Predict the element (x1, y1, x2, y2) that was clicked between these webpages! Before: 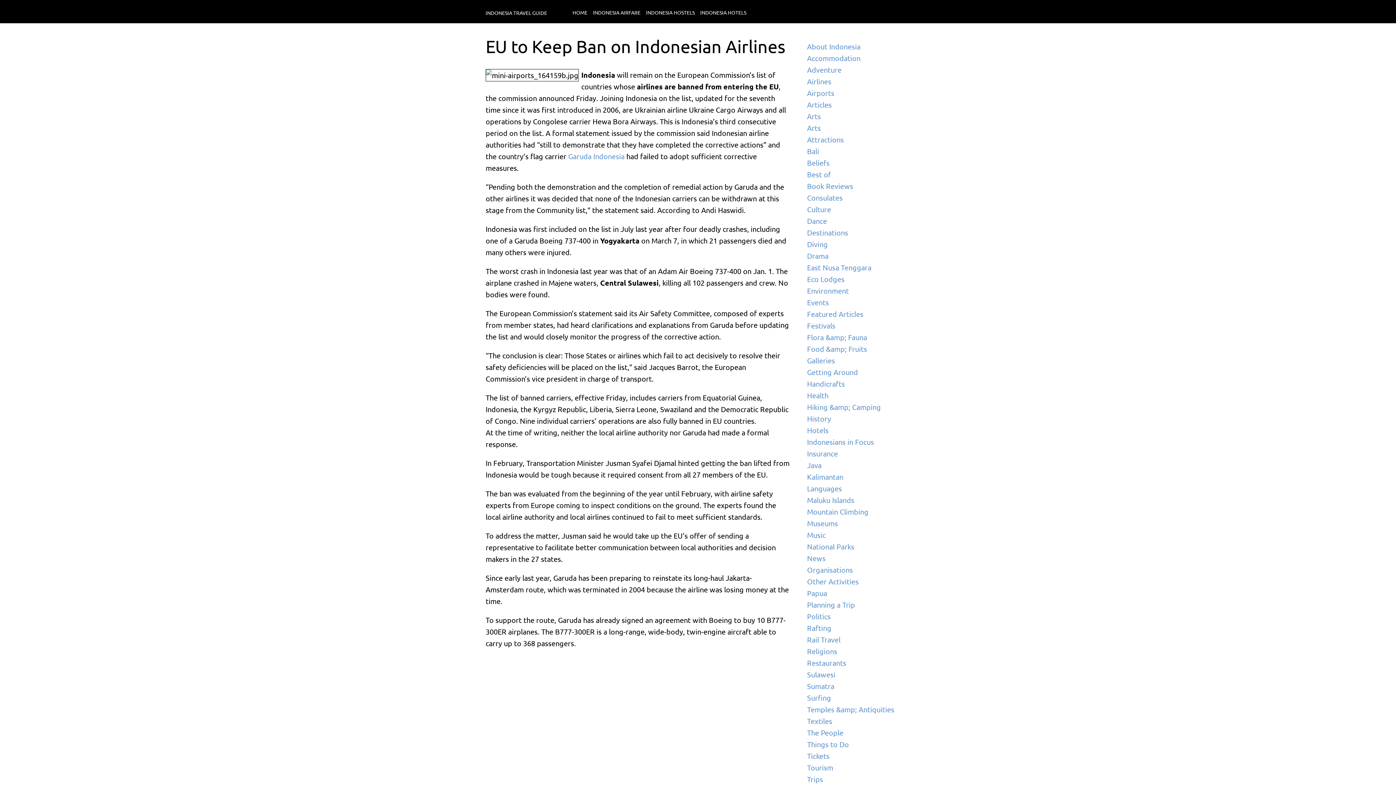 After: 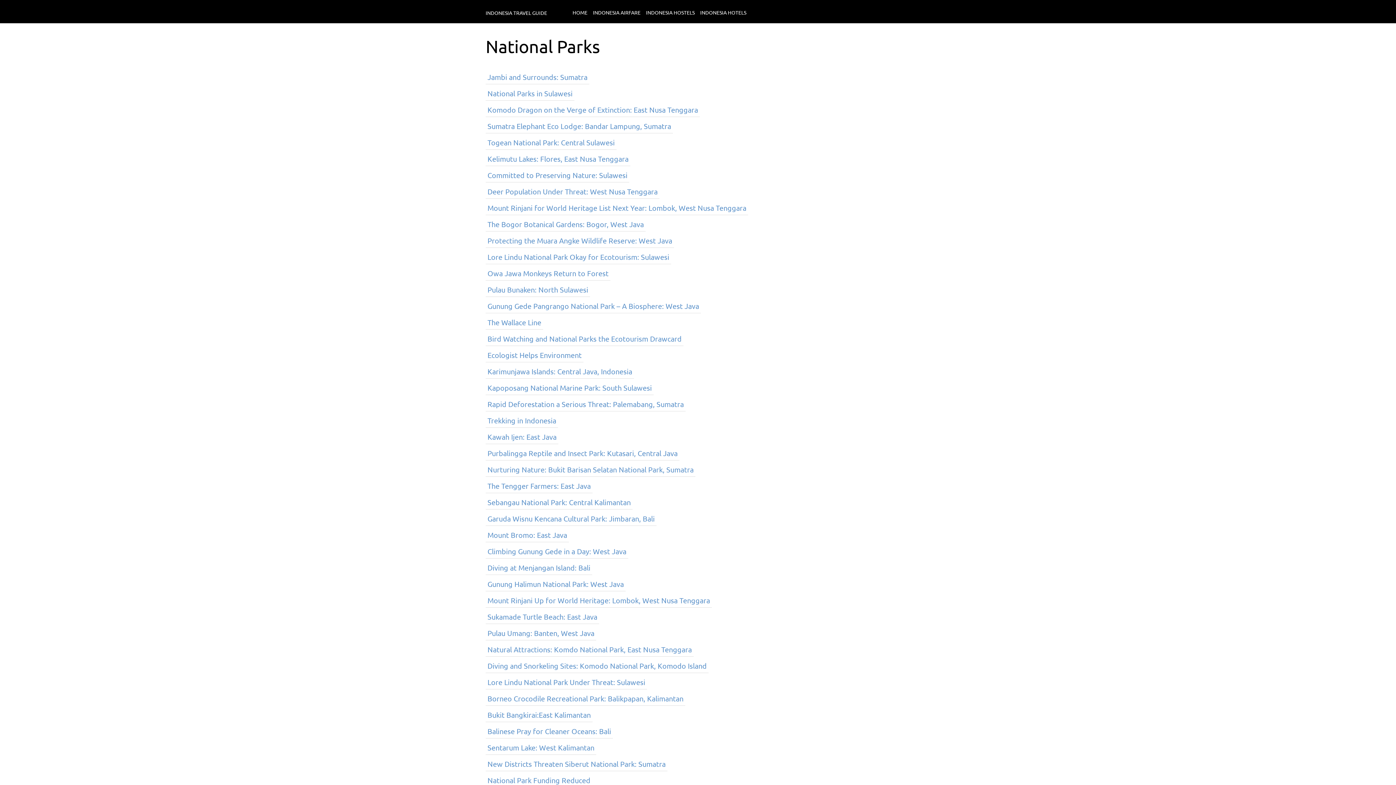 Action: label: National Parks bbox: (807, 541, 904, 552)